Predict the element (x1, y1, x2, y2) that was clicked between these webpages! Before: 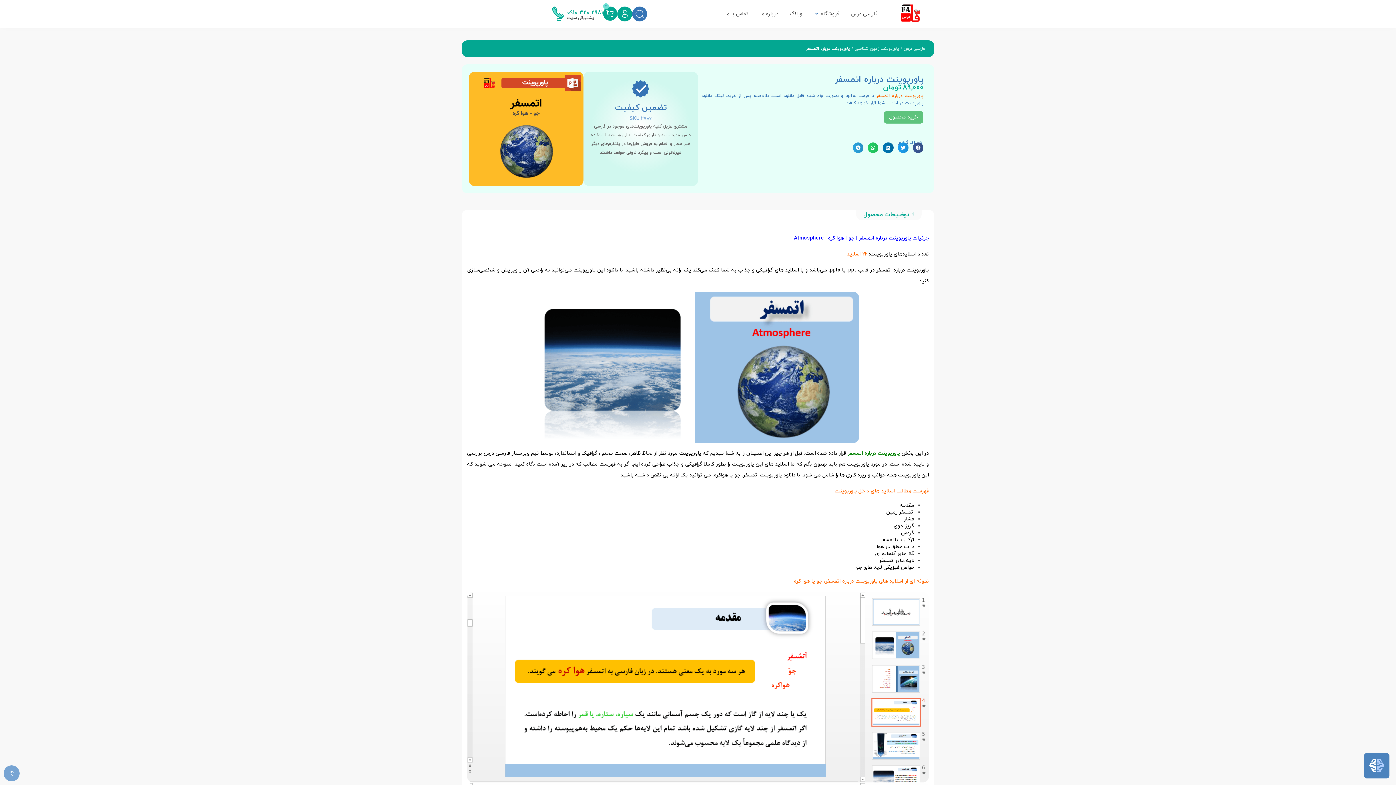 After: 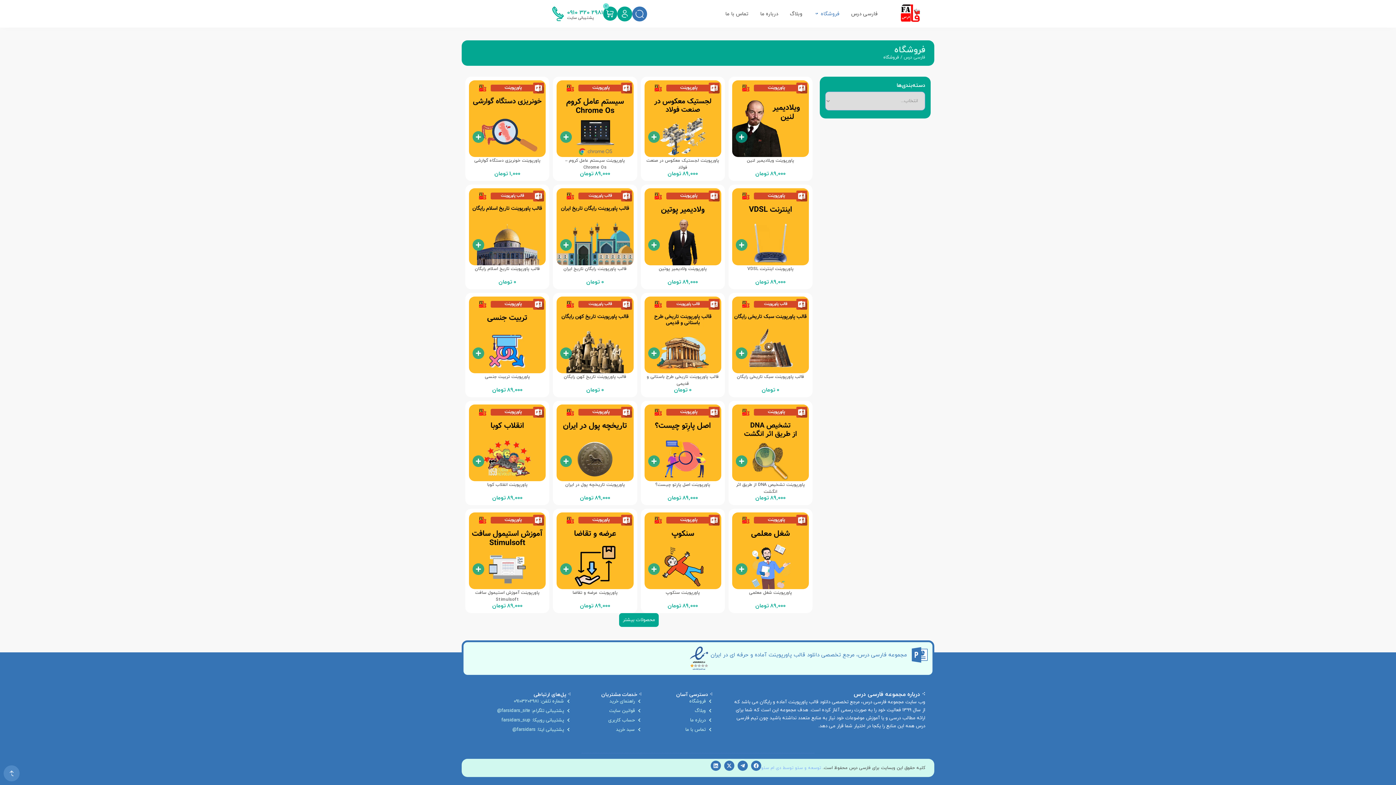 Action: label: فروشگاه bbox: (821, 10, 839, 17)